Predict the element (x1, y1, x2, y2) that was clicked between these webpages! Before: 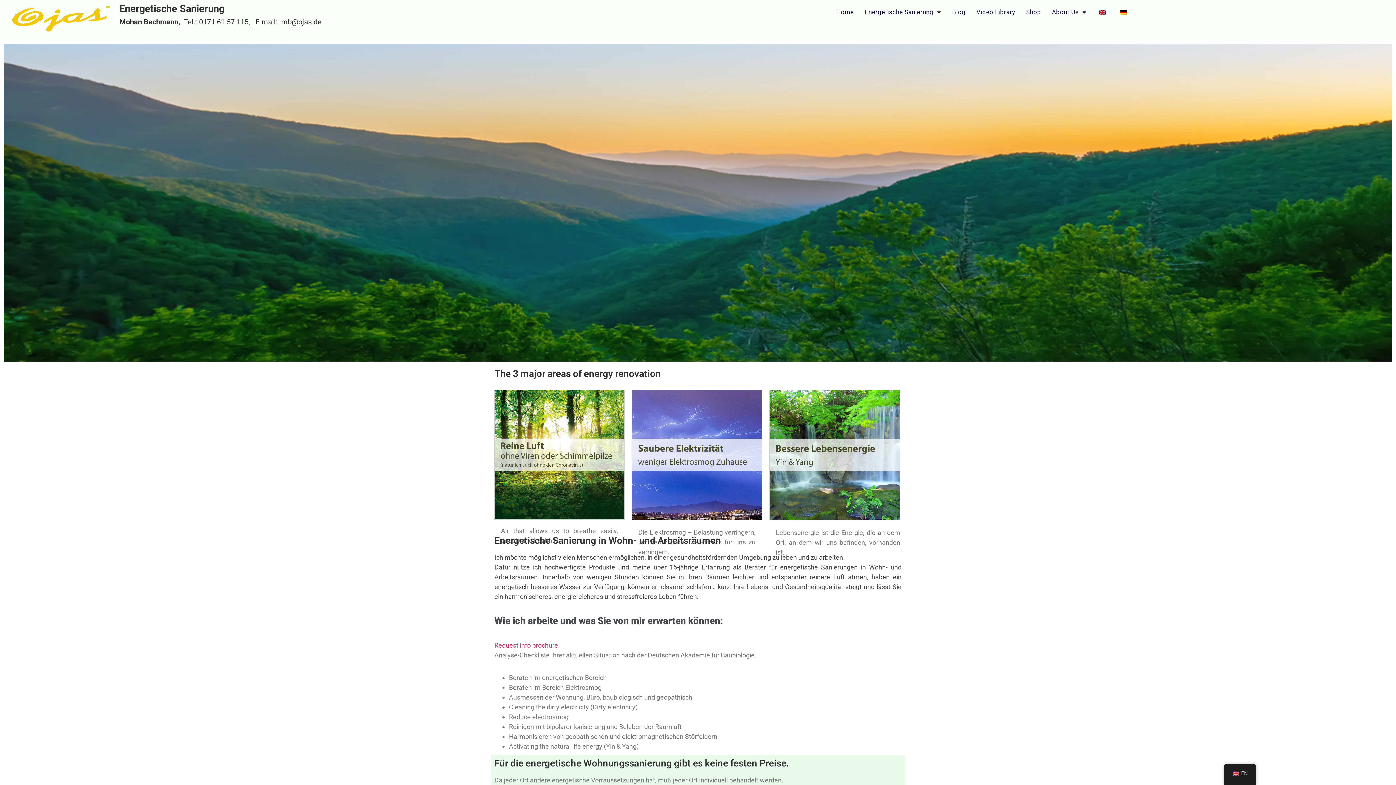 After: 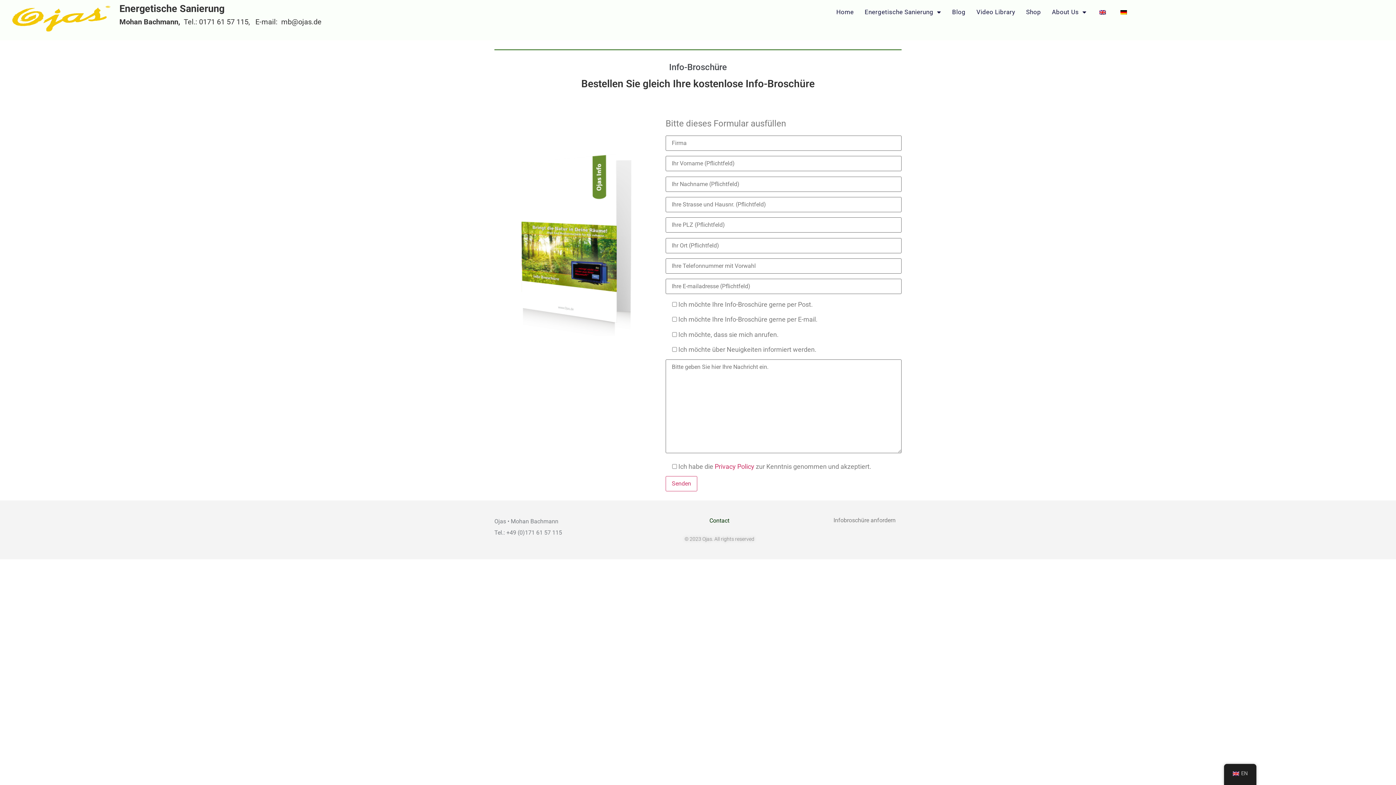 Action: bbox: (494, 641, 560, 649) label: Request info brochure.